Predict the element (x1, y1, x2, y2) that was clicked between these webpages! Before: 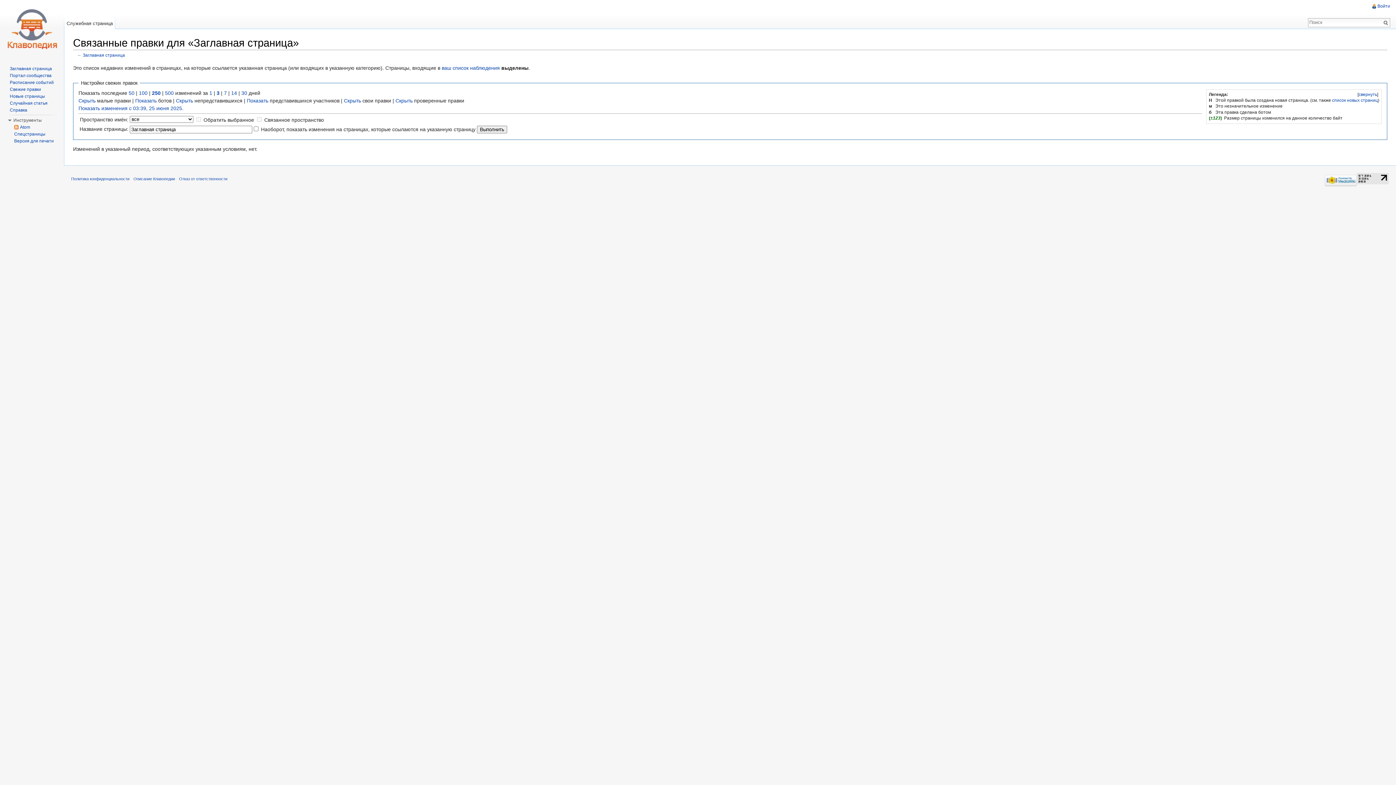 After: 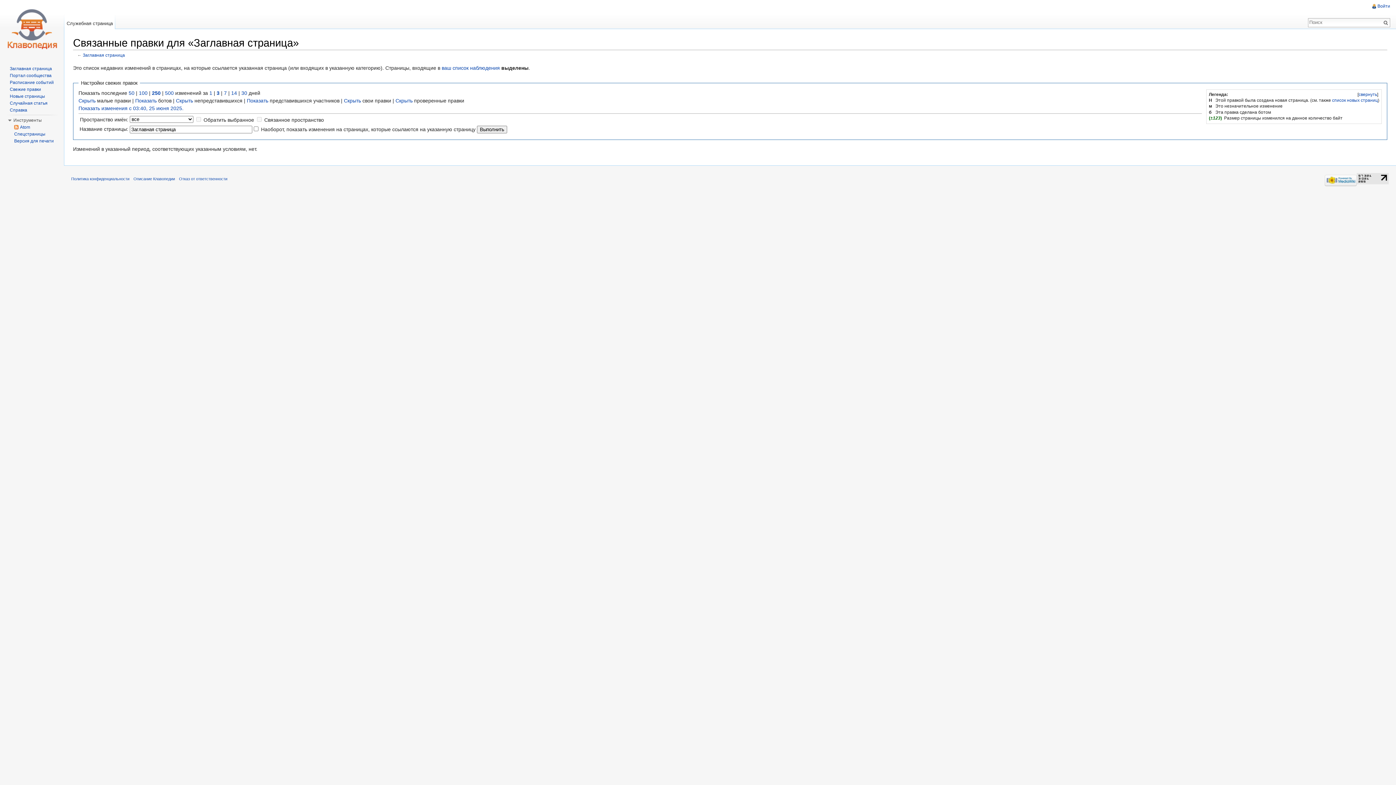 Action: bbox: (152, 90, 160, 95) label: 250